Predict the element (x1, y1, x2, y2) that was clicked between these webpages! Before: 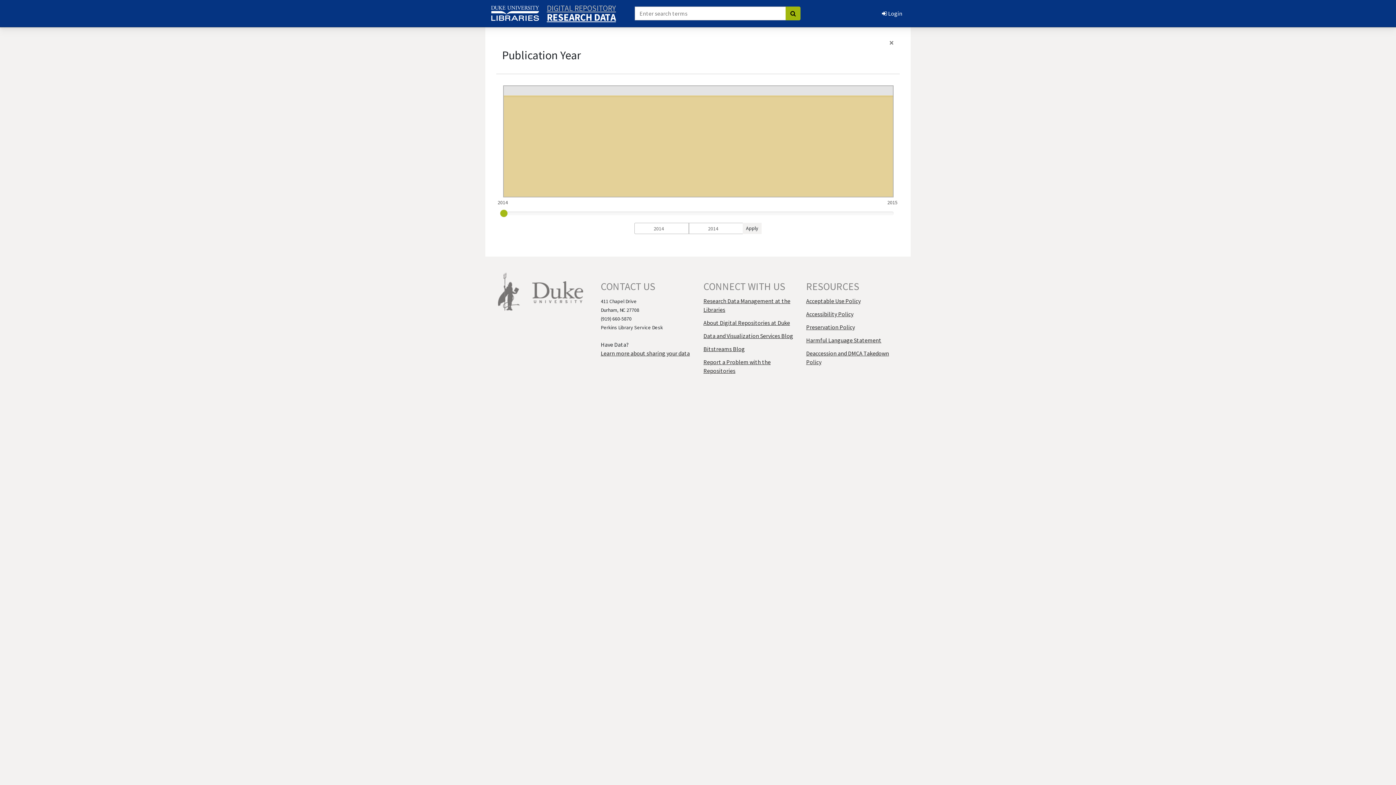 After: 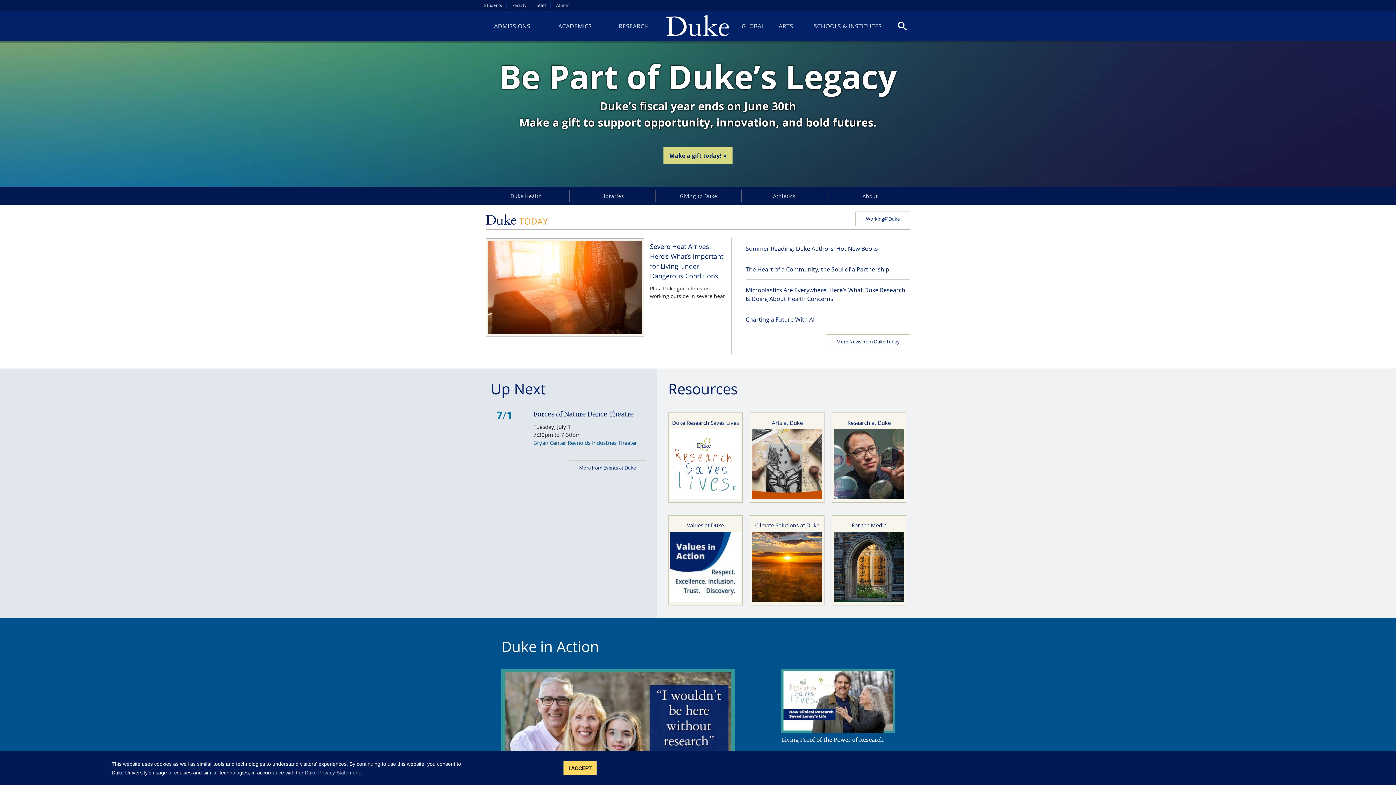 Action: bbox: (532, 288, 583, 295)